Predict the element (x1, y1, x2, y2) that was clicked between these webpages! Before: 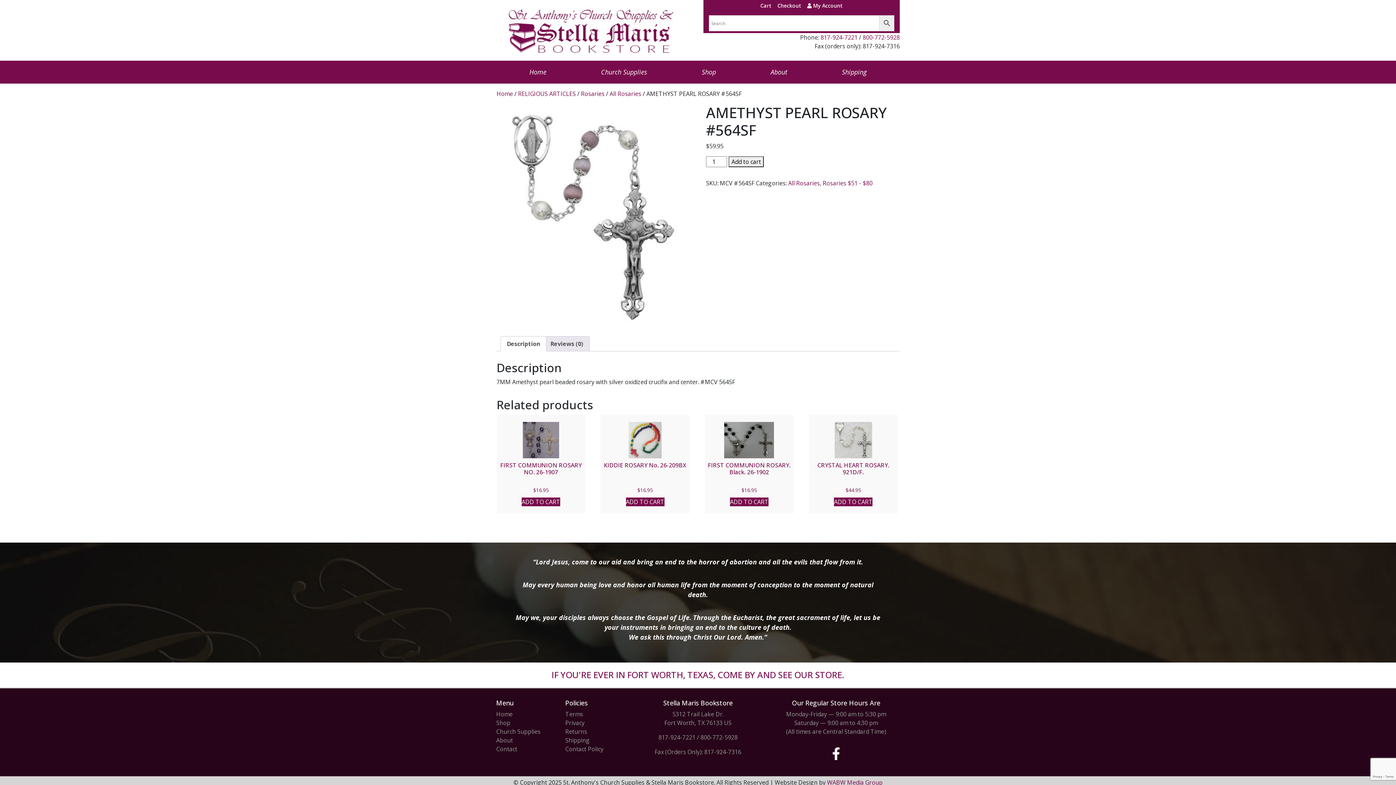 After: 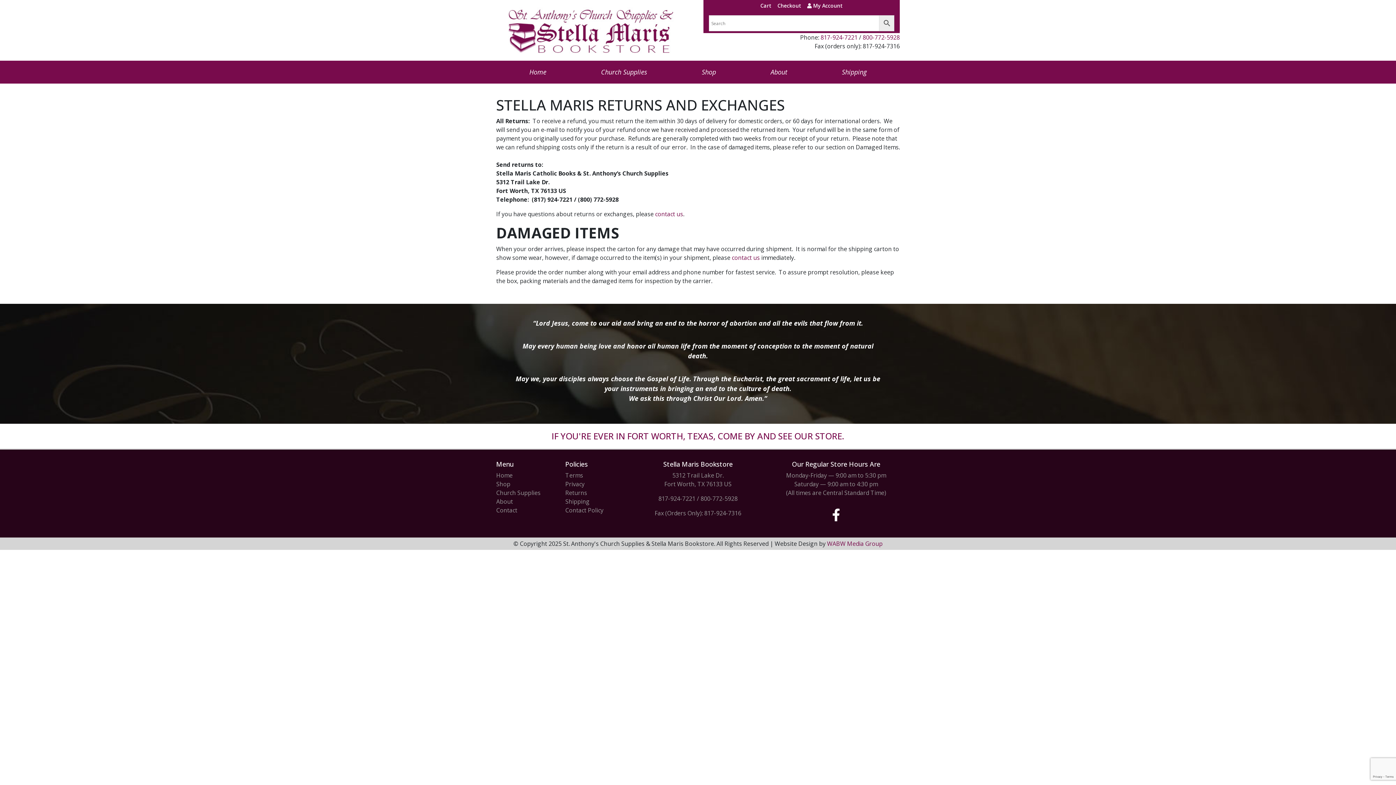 Action: label: Returns bbox: (565, 727, 587, 735)